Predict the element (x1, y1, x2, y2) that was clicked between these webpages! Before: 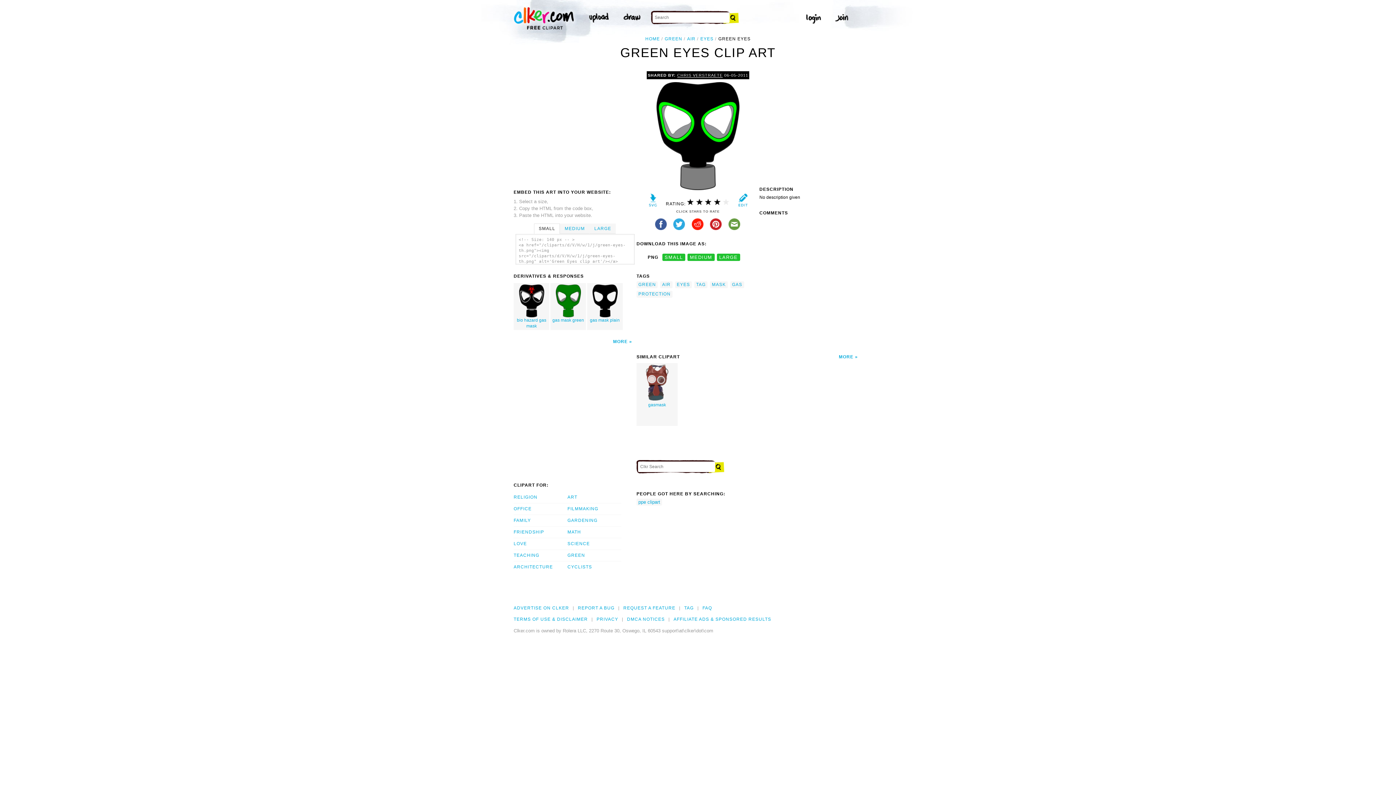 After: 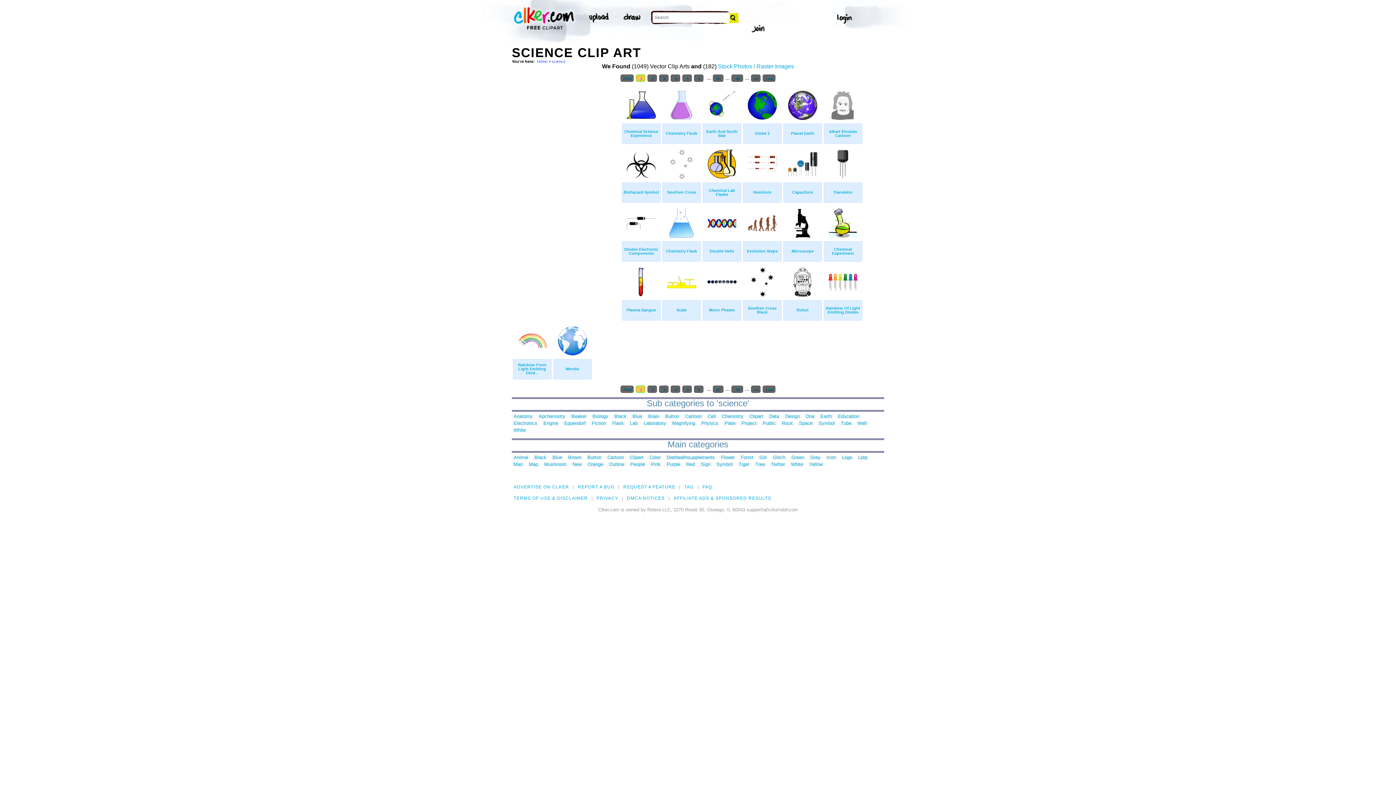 Action: label: SCIENCE bbox: (567, 538, 621, 550)